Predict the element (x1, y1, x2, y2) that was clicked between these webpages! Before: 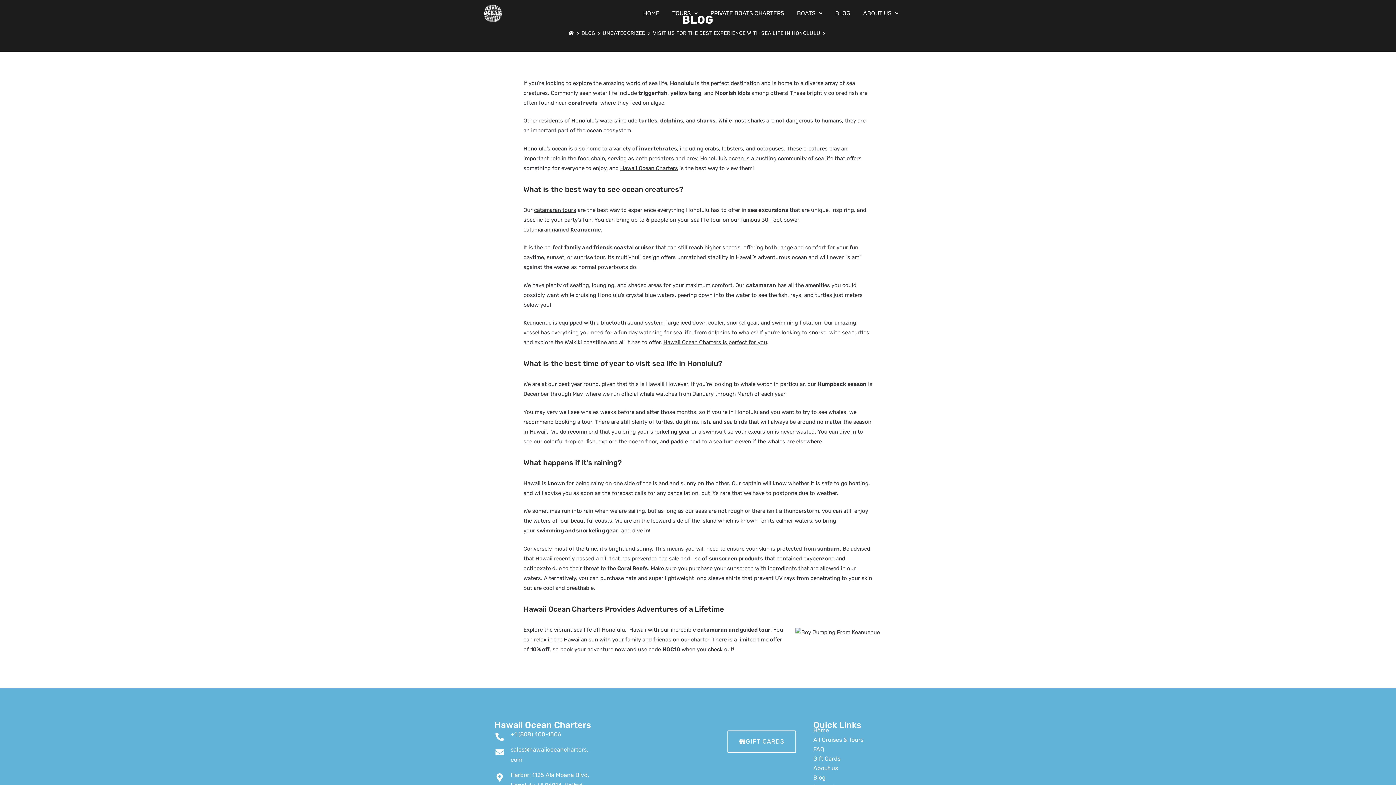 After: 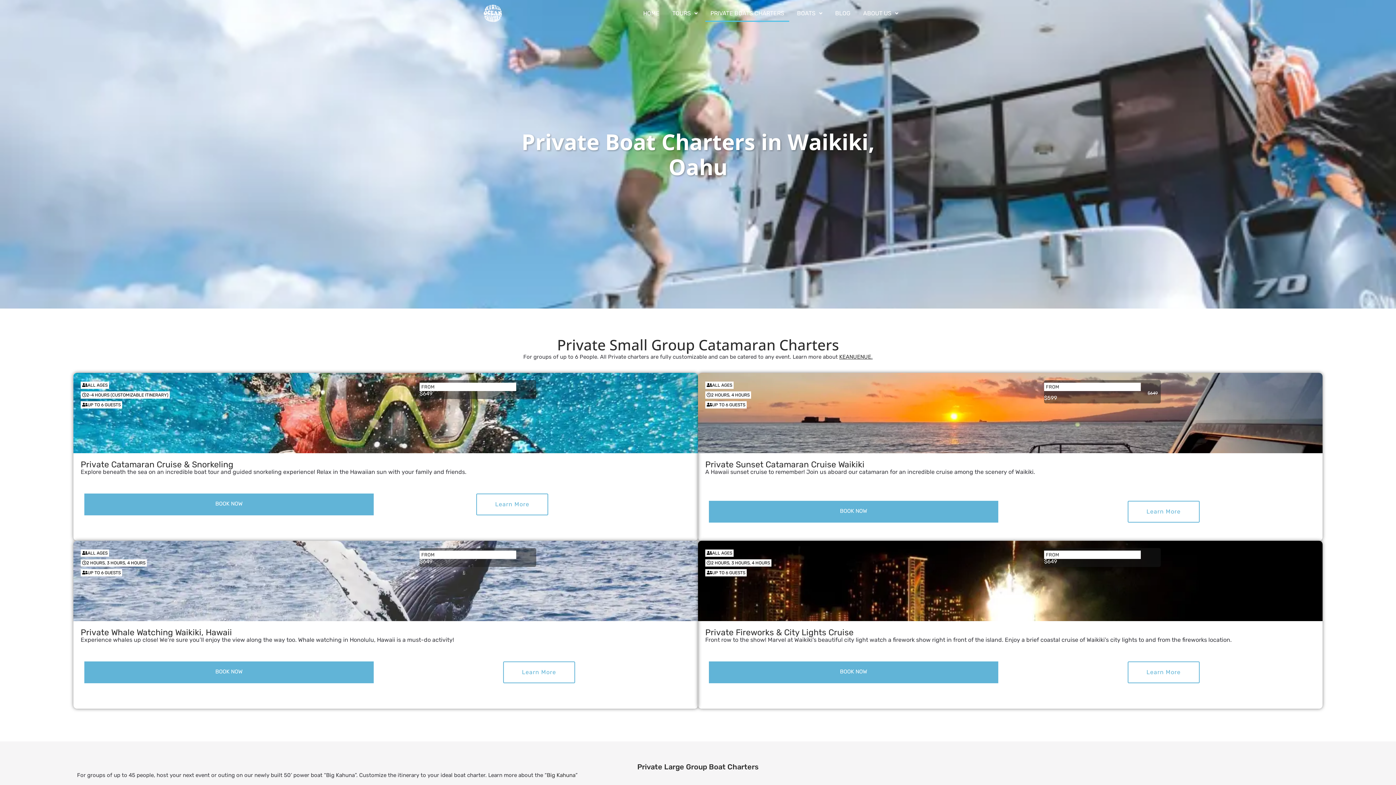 Action: label: PRIVATE BOATS CHARTERS bbox: (705, 4, 789, 21)